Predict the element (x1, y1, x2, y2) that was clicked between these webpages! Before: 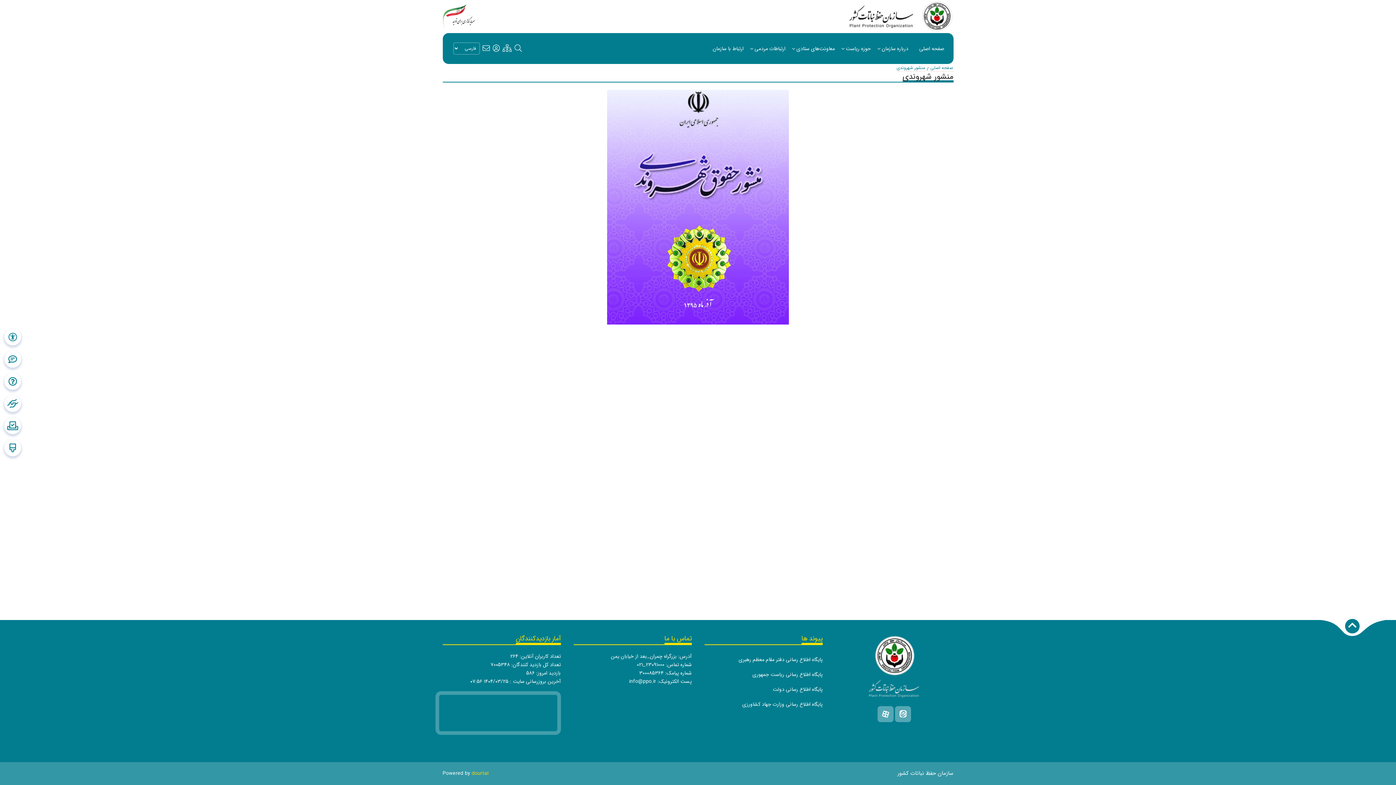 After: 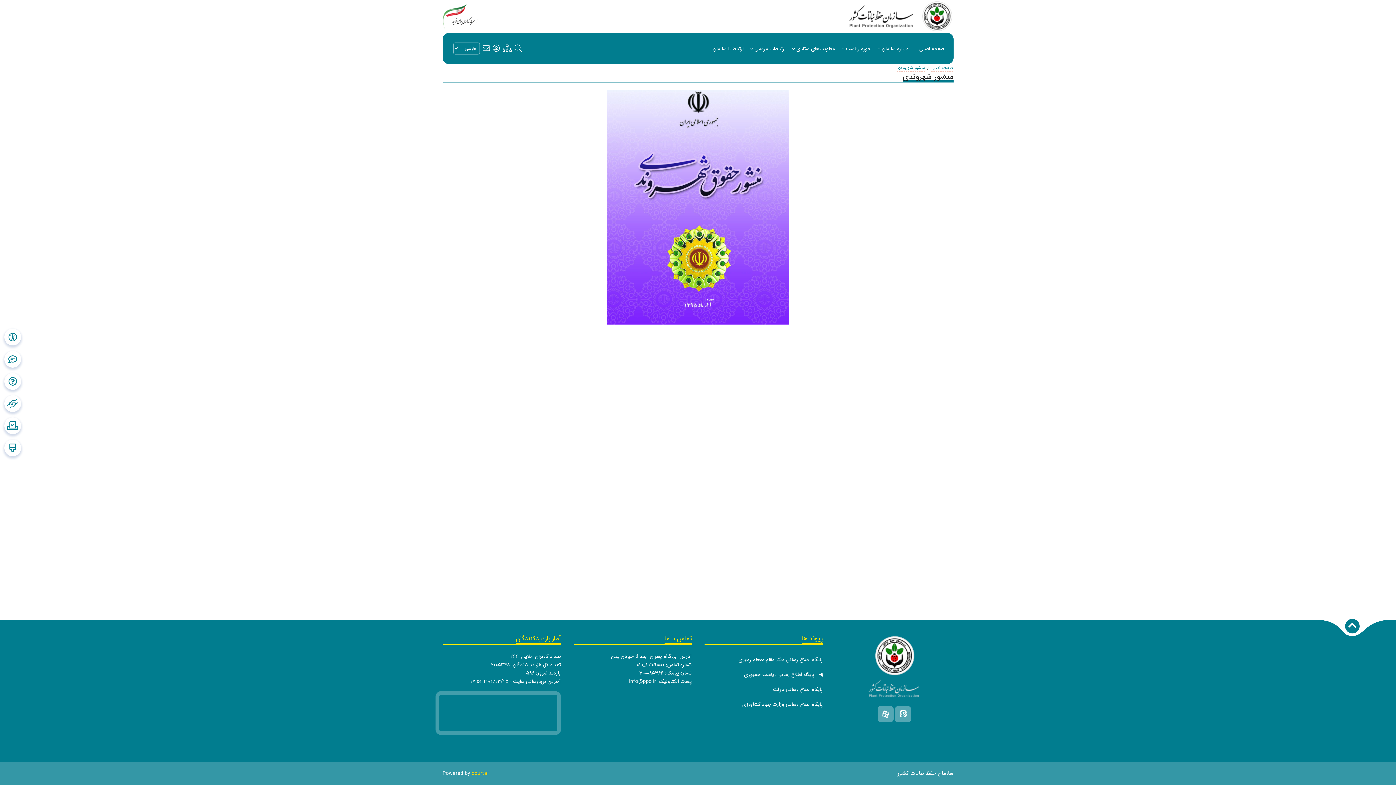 Action: bbox: (704, 667, 822, 682) label: پایگاه اطلاع رسانی ریاست جمهوری